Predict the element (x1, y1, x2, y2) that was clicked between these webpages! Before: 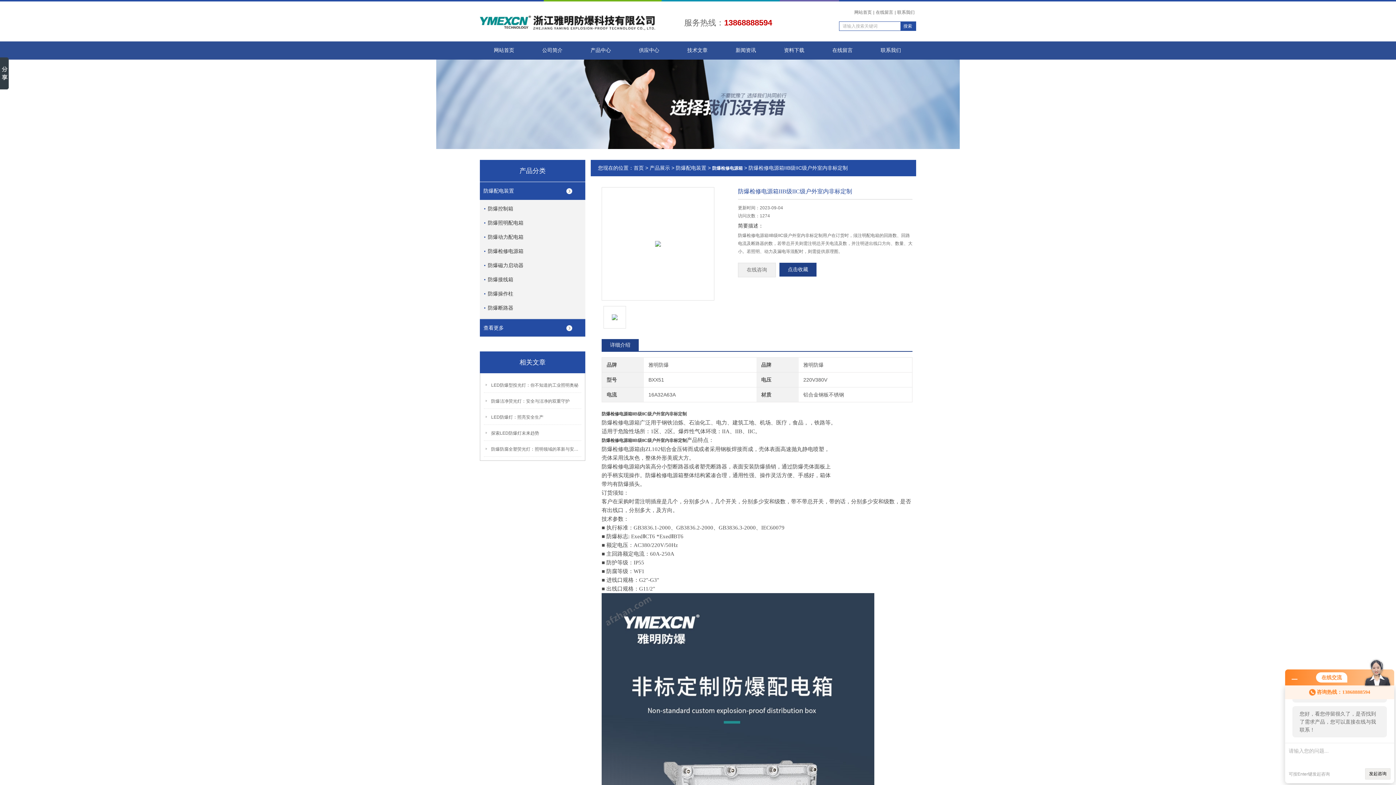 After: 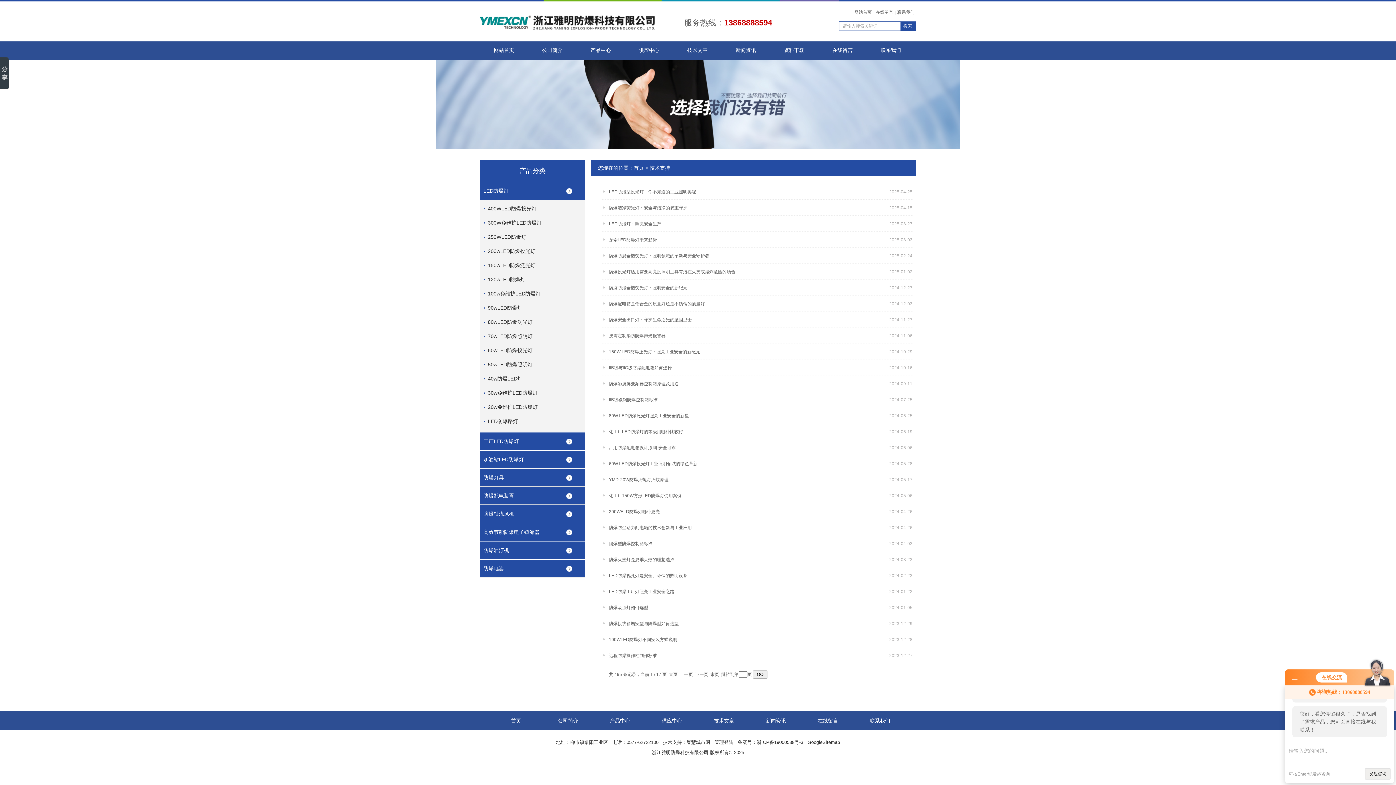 Action: label: 技术文章 bbox: (673, 41, 721, 59)